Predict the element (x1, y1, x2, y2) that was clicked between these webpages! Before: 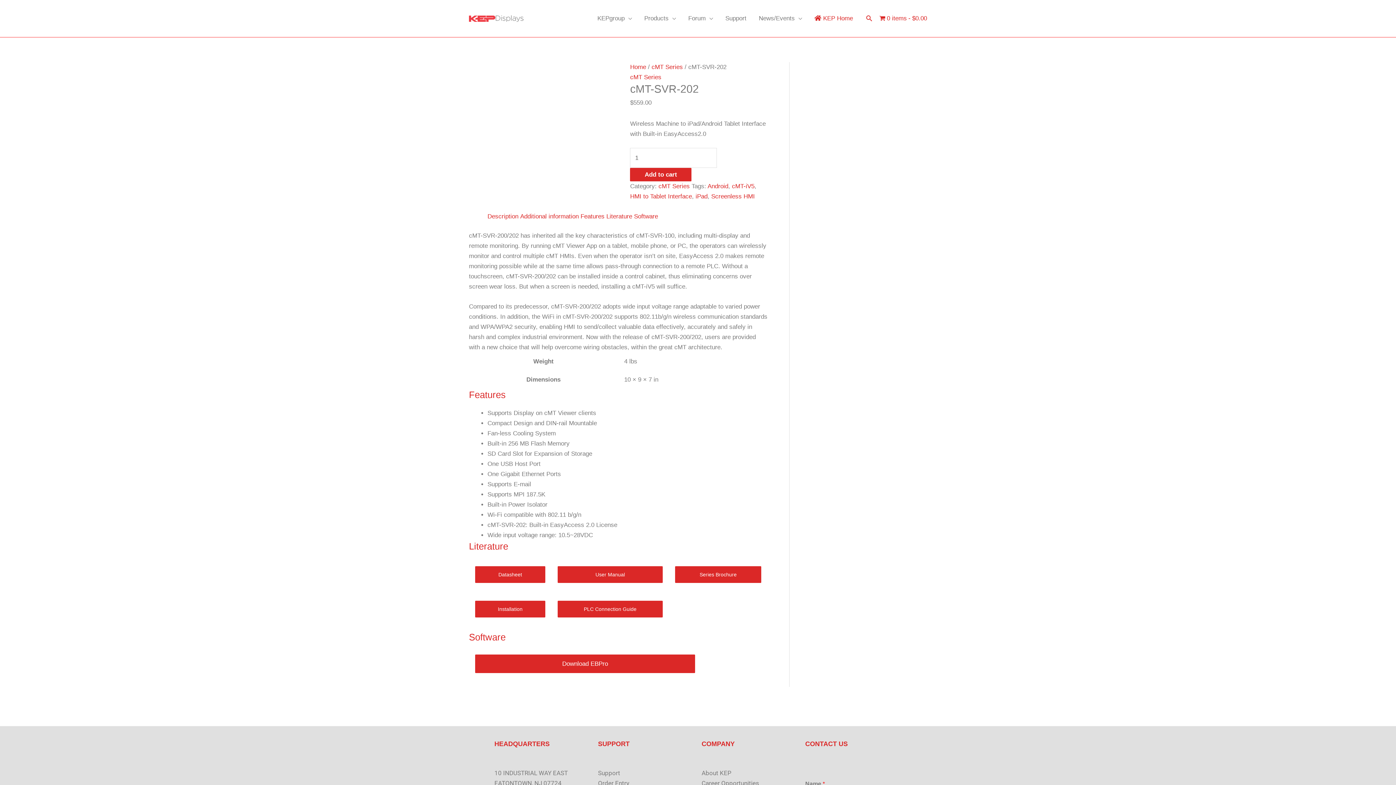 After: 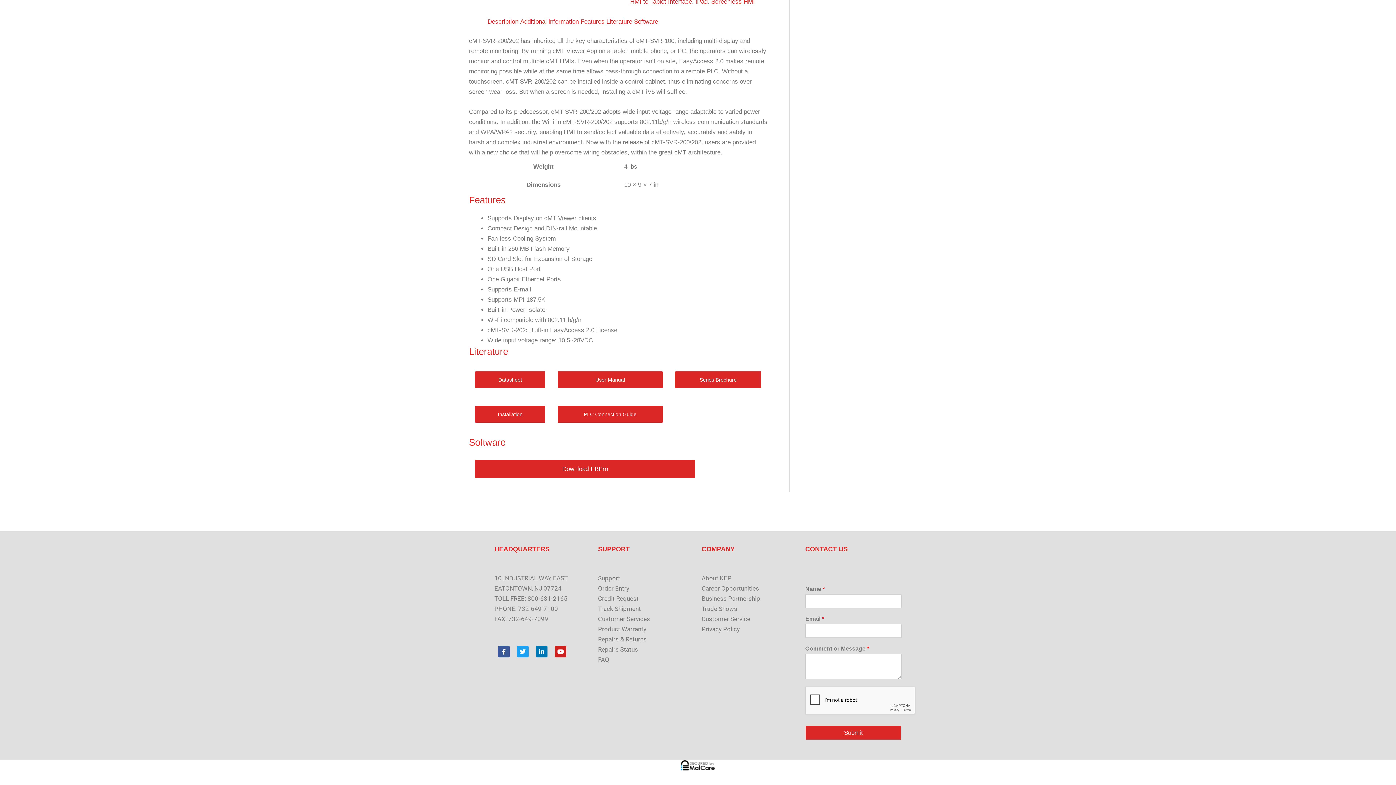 Action: bbox: (606, 212, 632, 219) label: Literature